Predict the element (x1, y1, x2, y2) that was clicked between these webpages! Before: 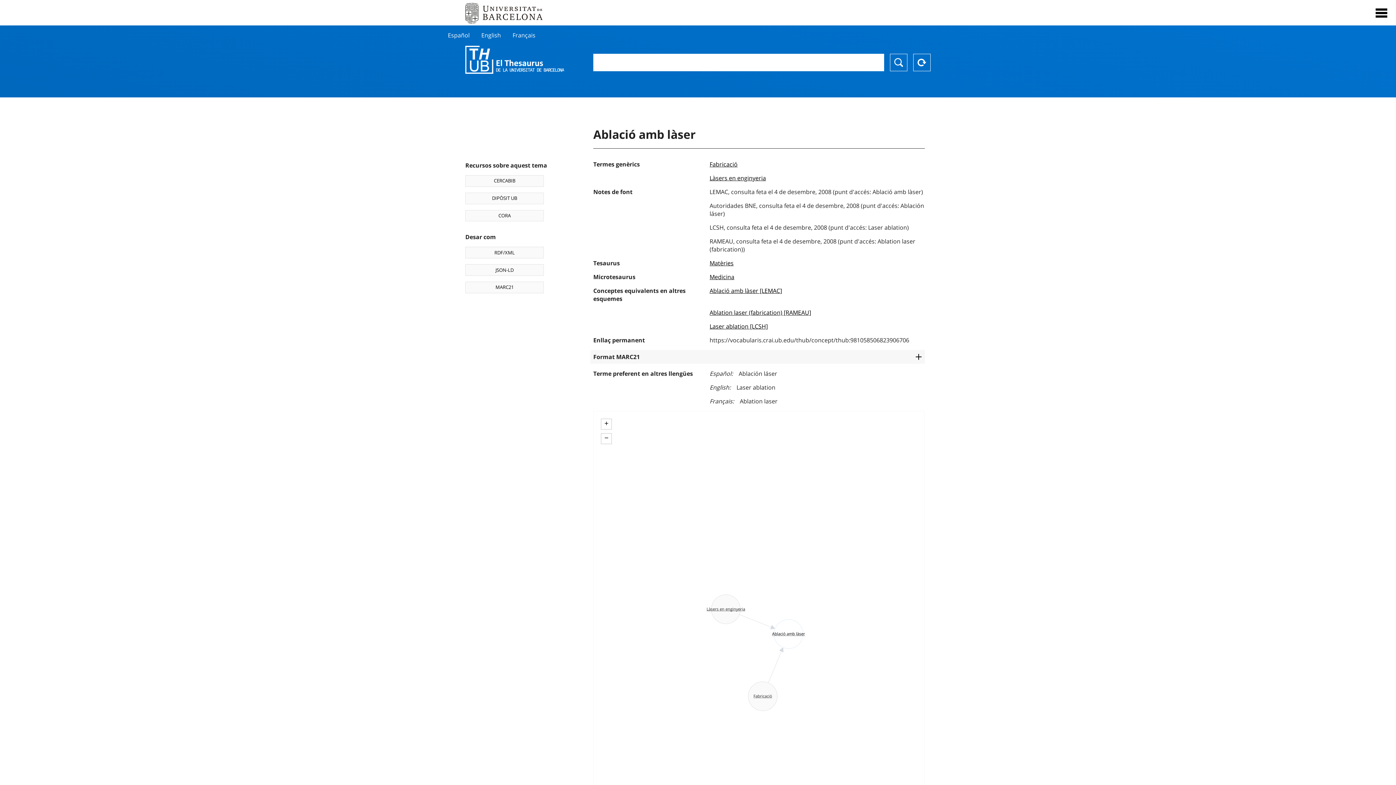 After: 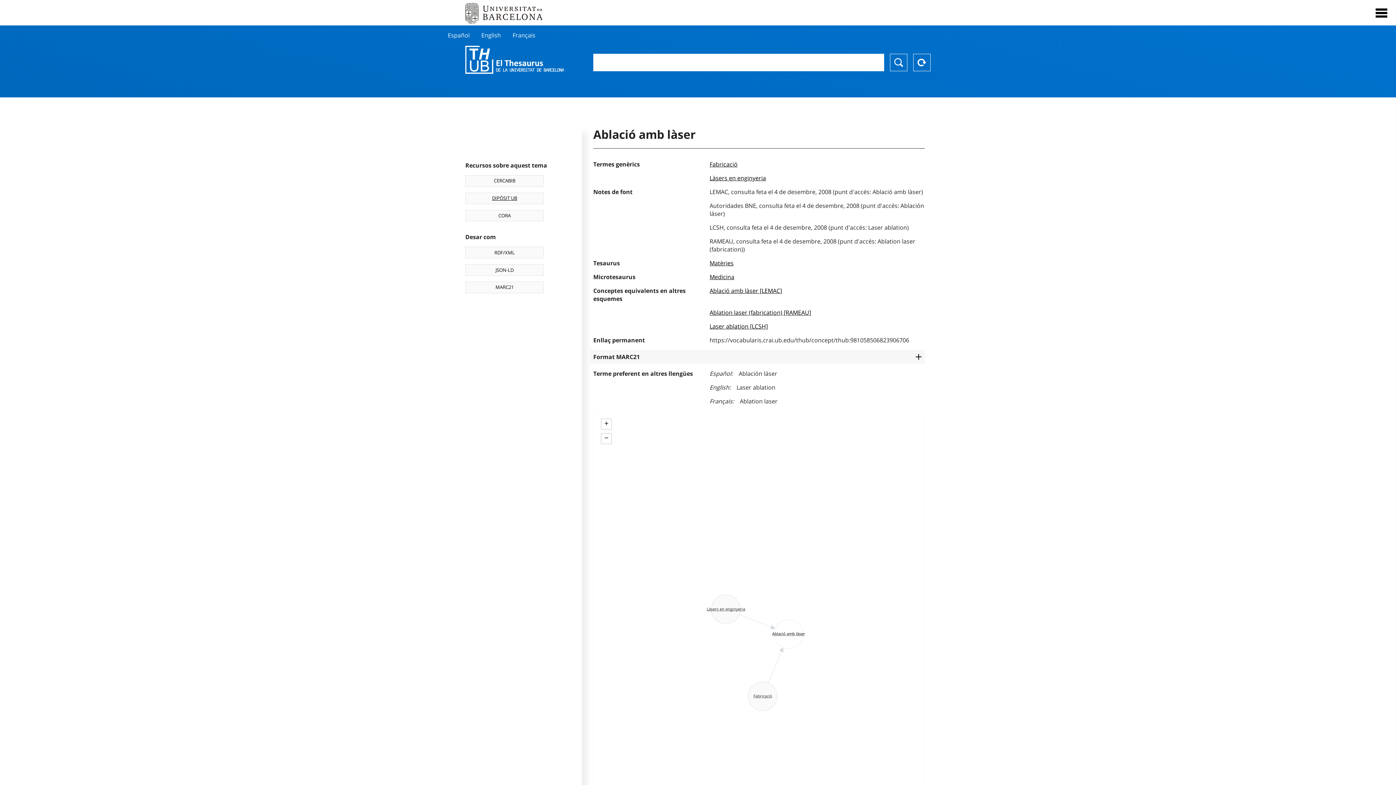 Action: label: DIPÒSIT UB bbox: (465, 192, 544, 204)